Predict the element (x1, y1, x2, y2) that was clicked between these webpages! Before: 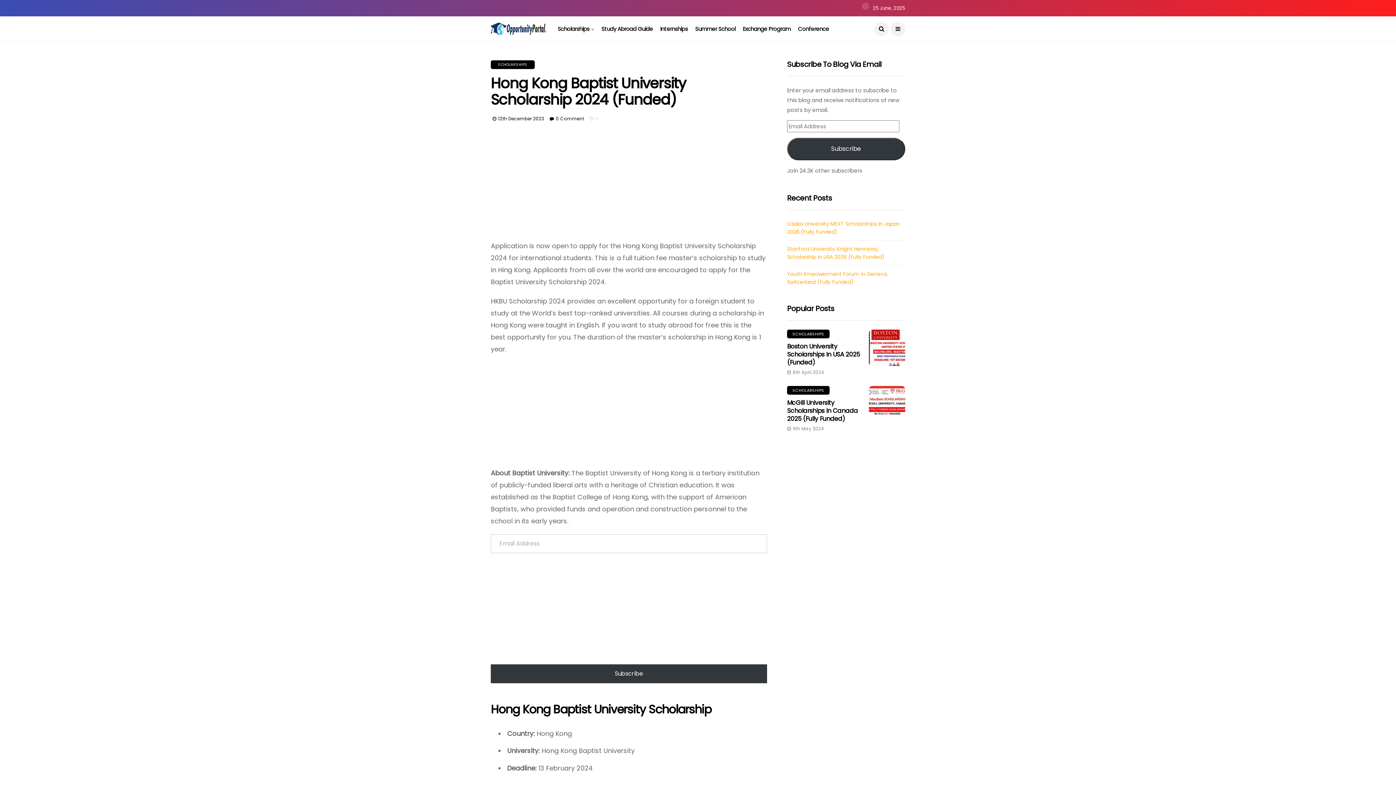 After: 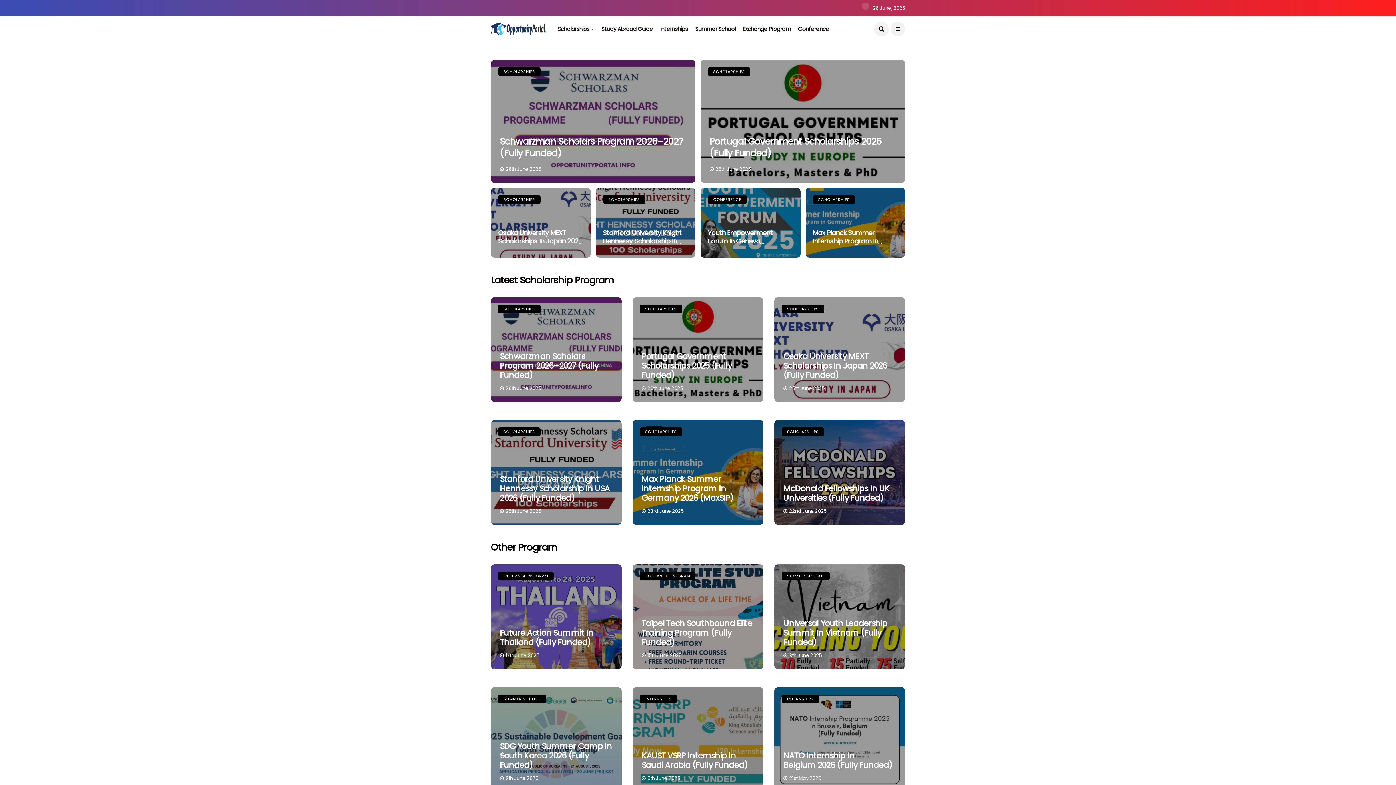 Action: bbox: (490, 22, 546, 35)